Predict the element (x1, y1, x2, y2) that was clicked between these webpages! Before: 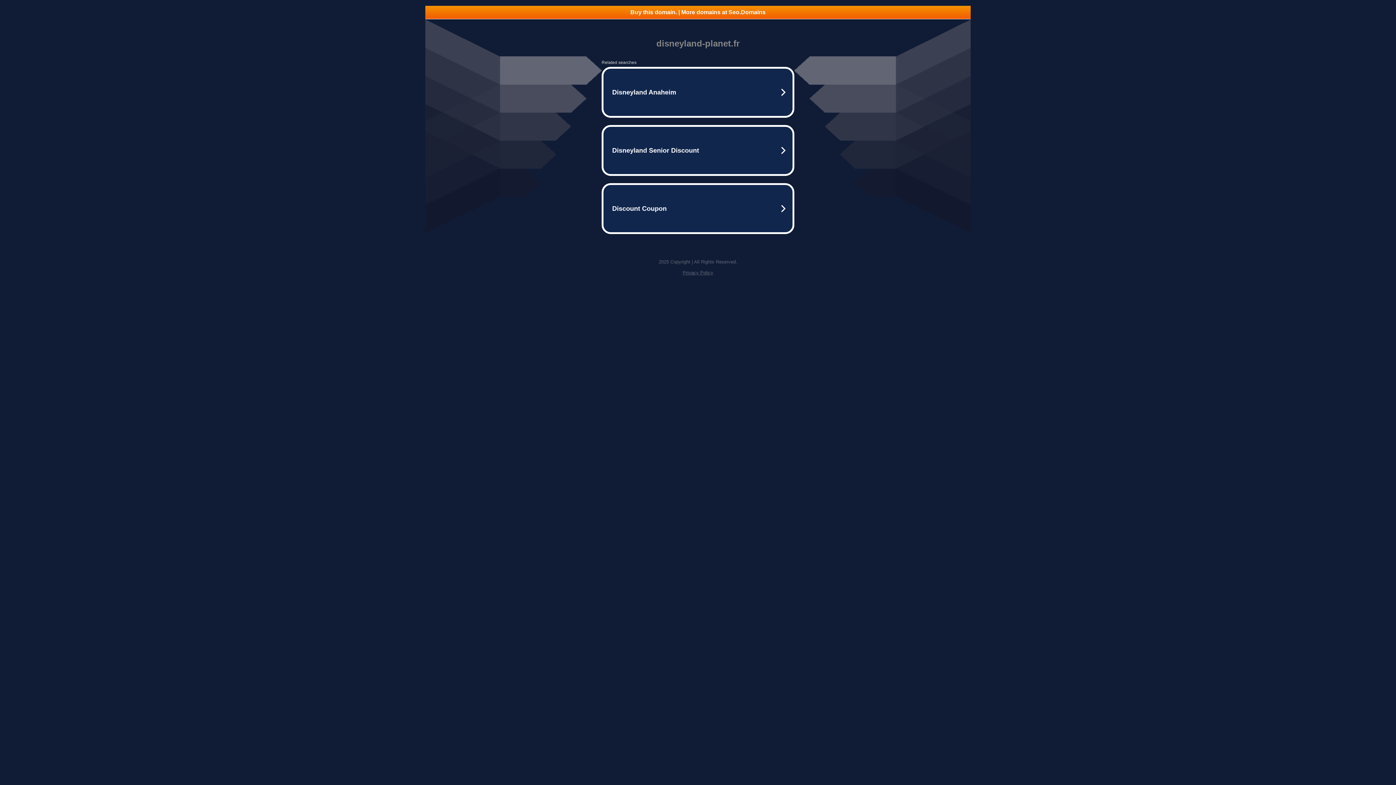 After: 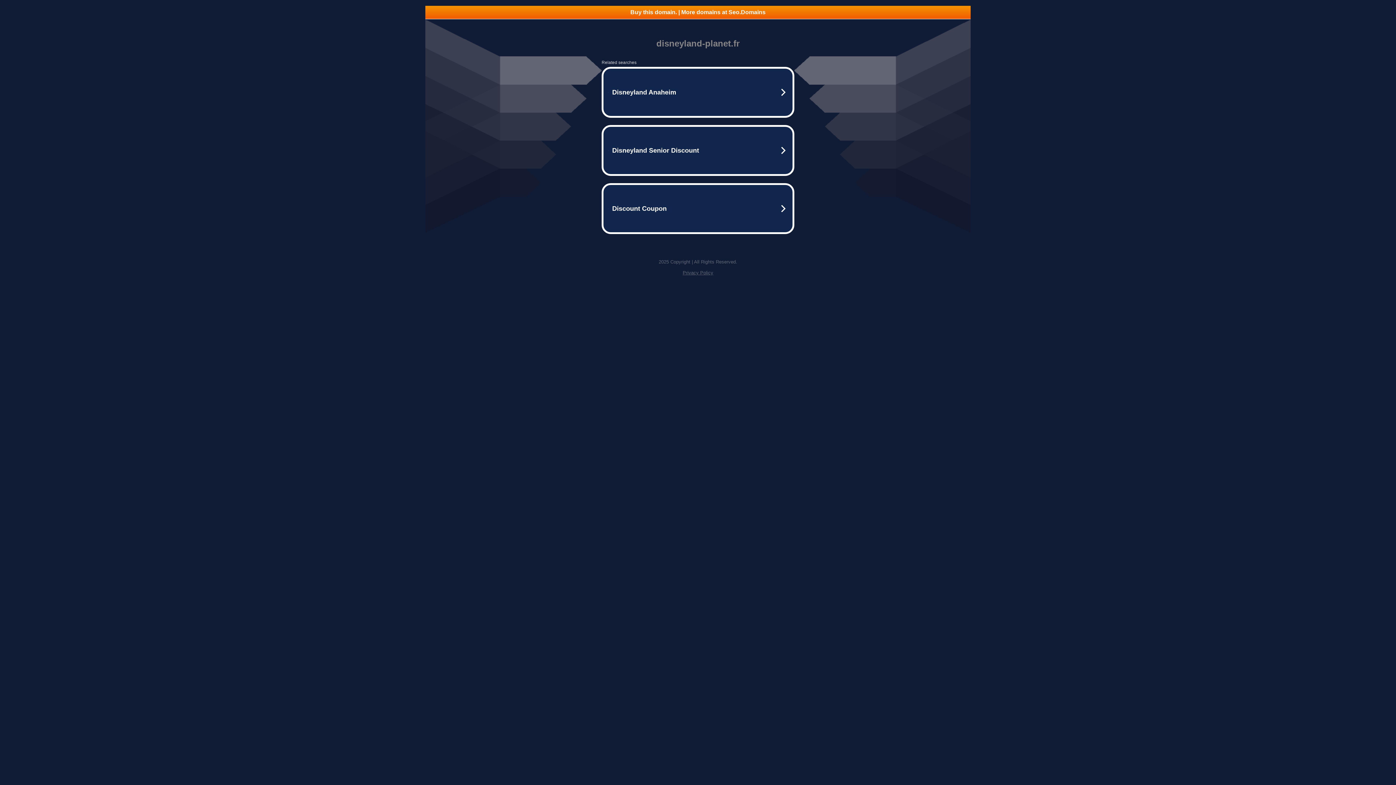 Action: label: Privacy Policy bbox: (682, 270, 713, 275)